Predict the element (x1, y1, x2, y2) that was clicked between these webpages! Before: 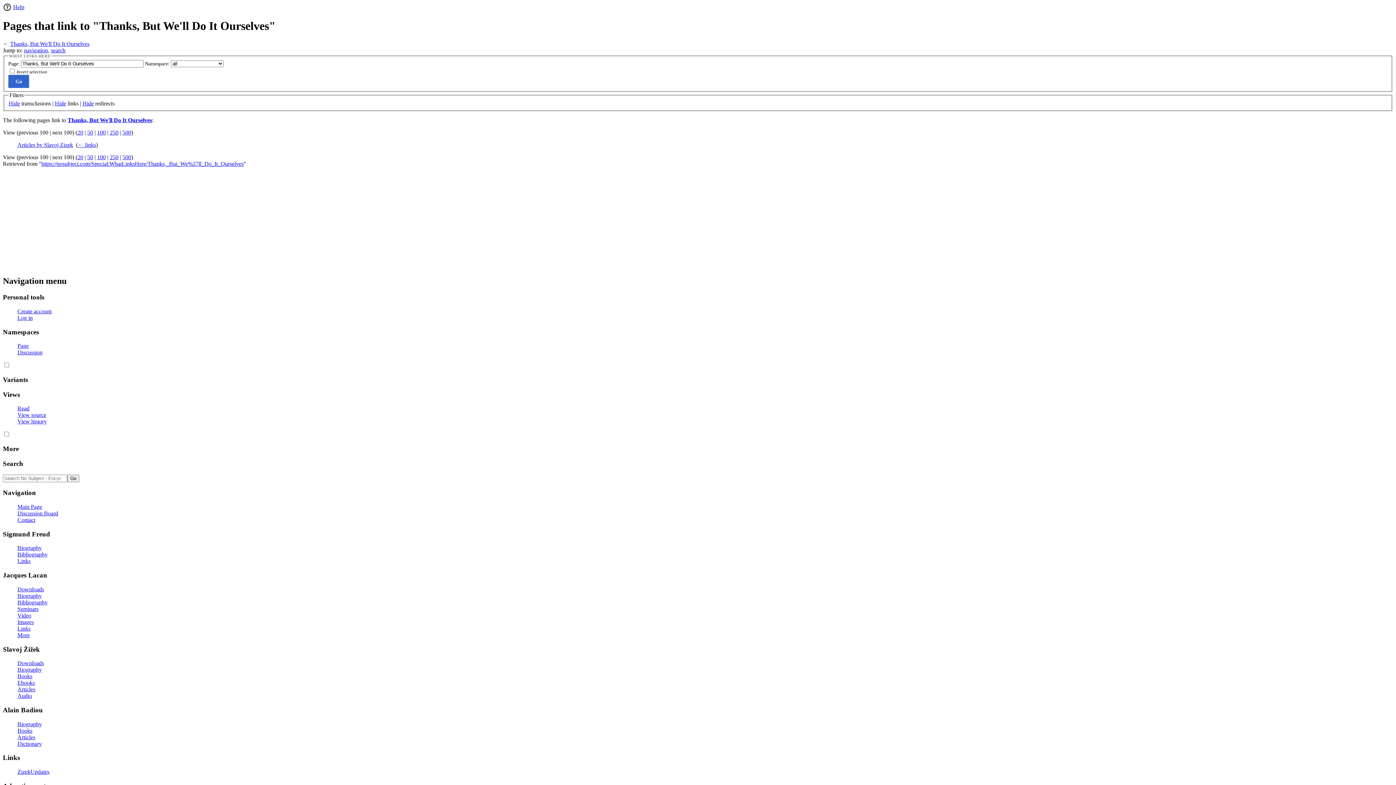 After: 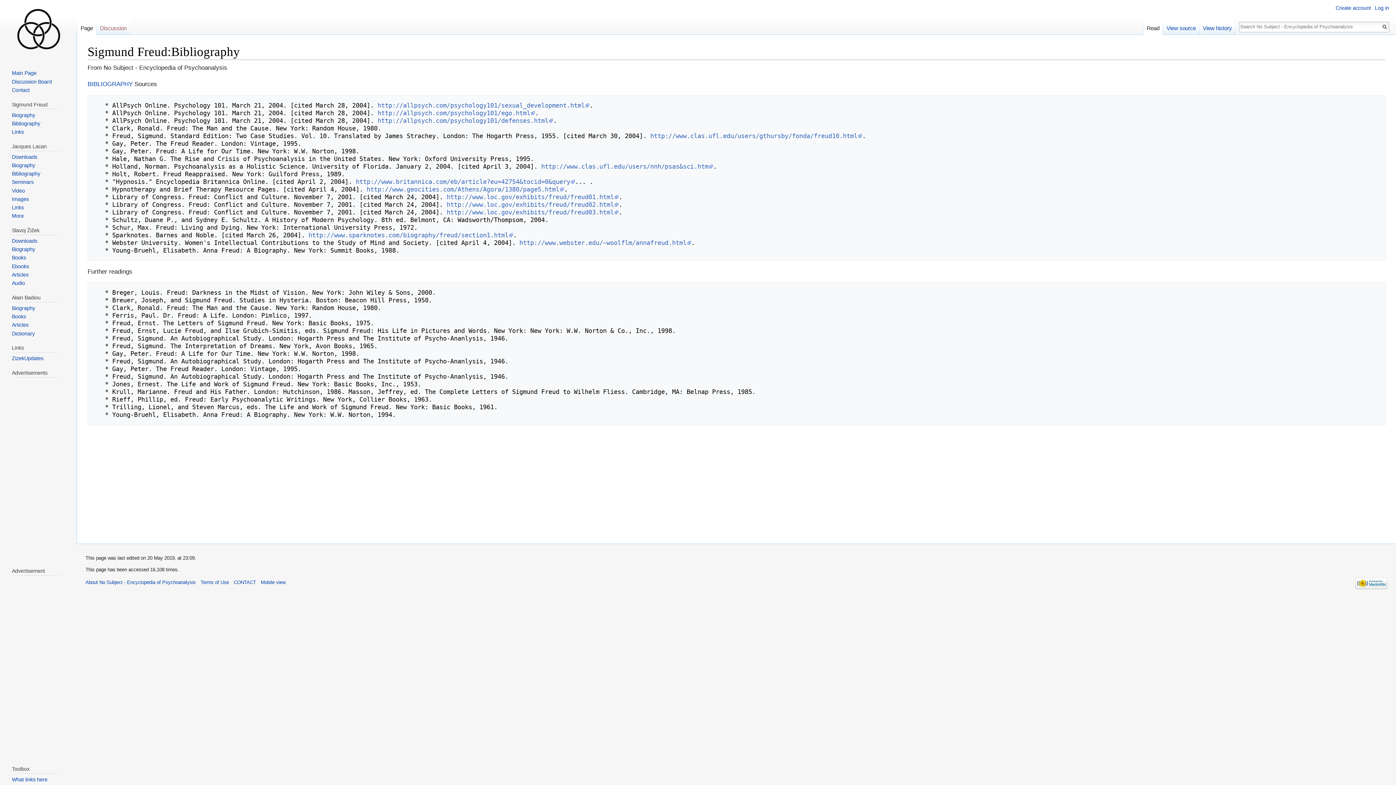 Action: label: Bibliography bbox: (17, 551, 47, 557)